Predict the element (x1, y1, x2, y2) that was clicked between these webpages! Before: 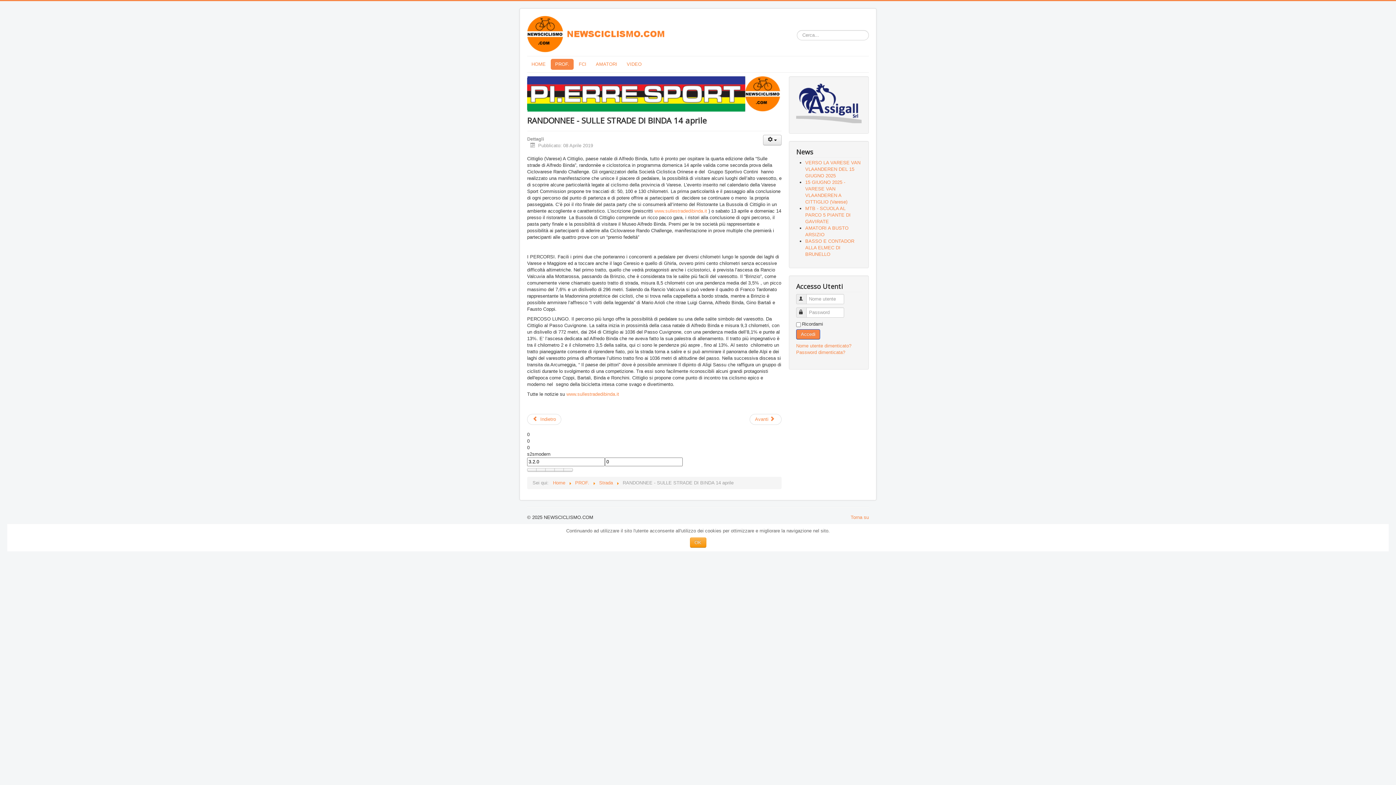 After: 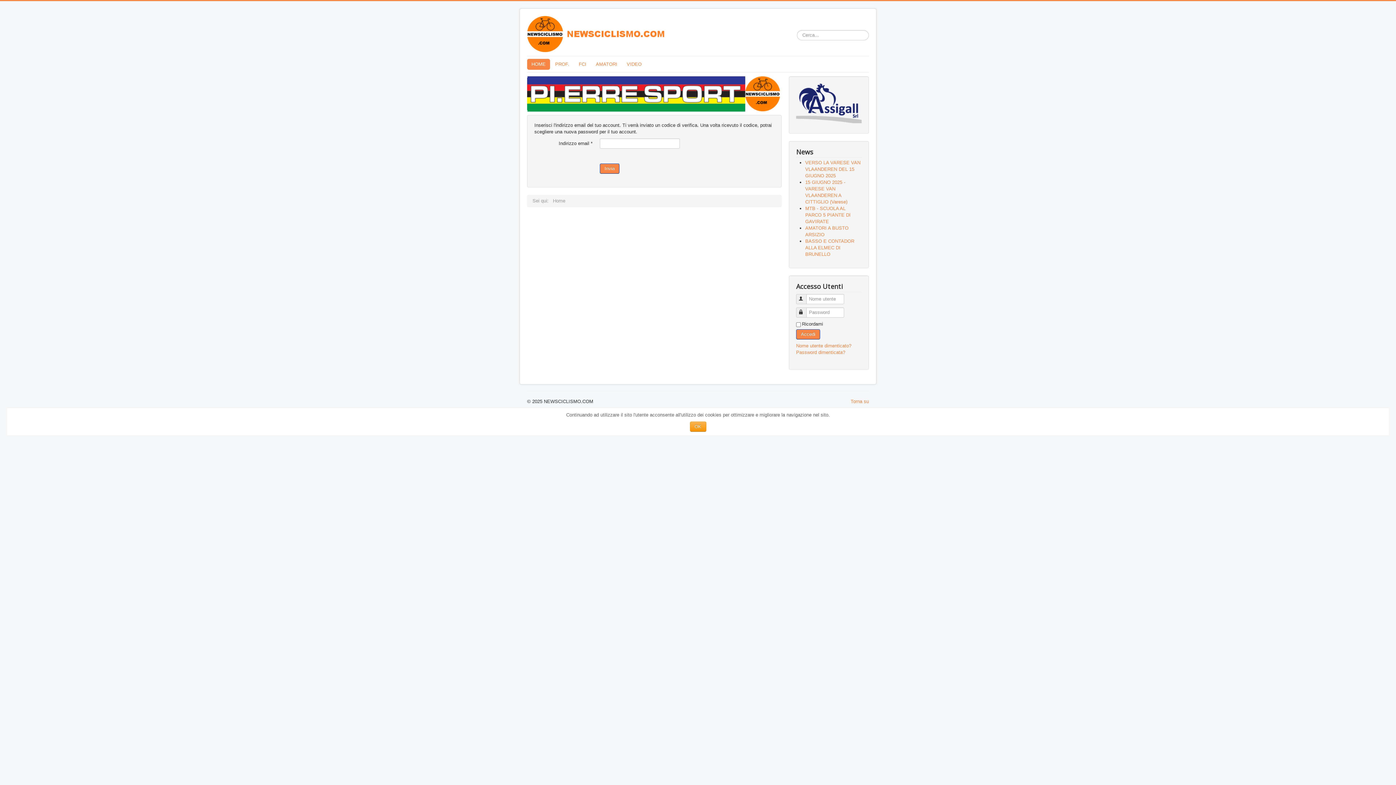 Action: label: Password dimenticata? bbox: (796, 349, 845, 355)